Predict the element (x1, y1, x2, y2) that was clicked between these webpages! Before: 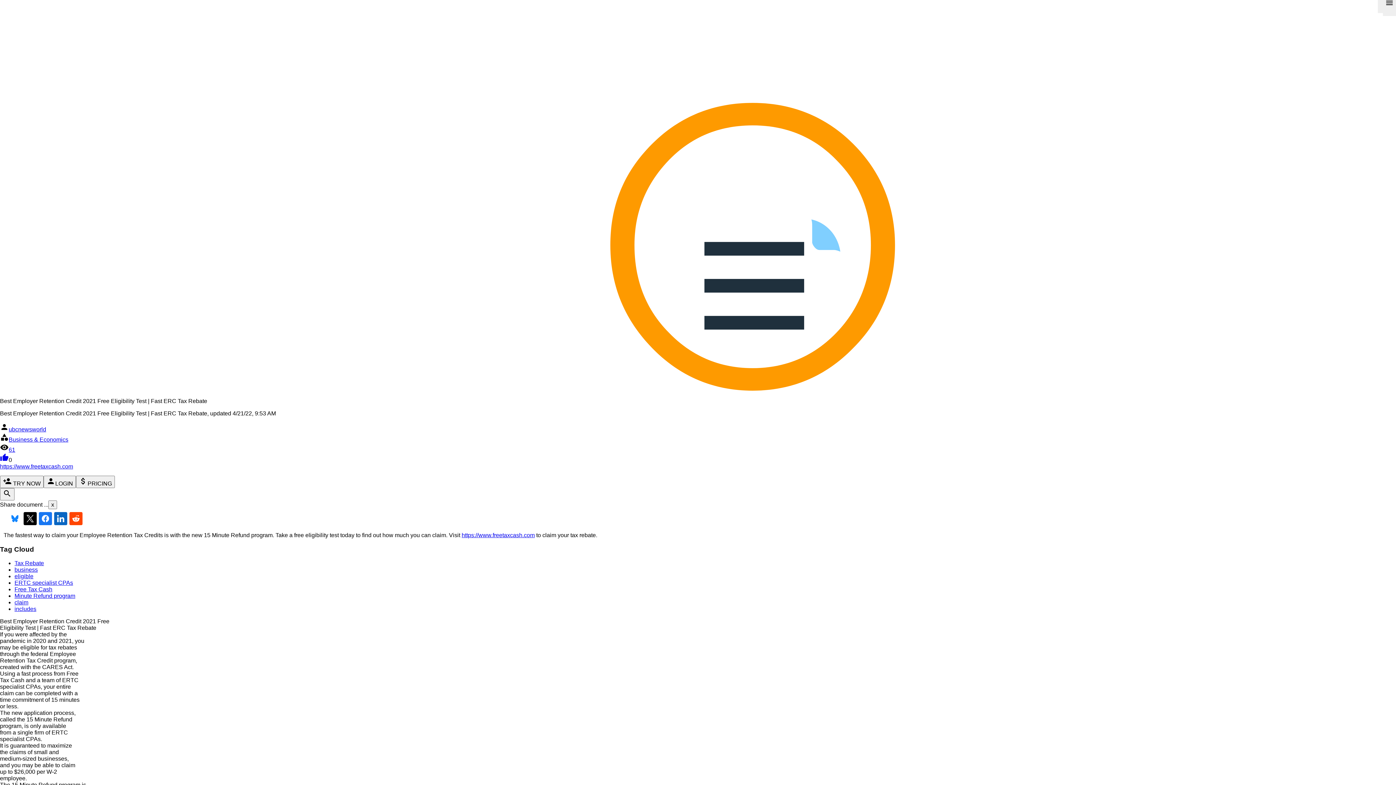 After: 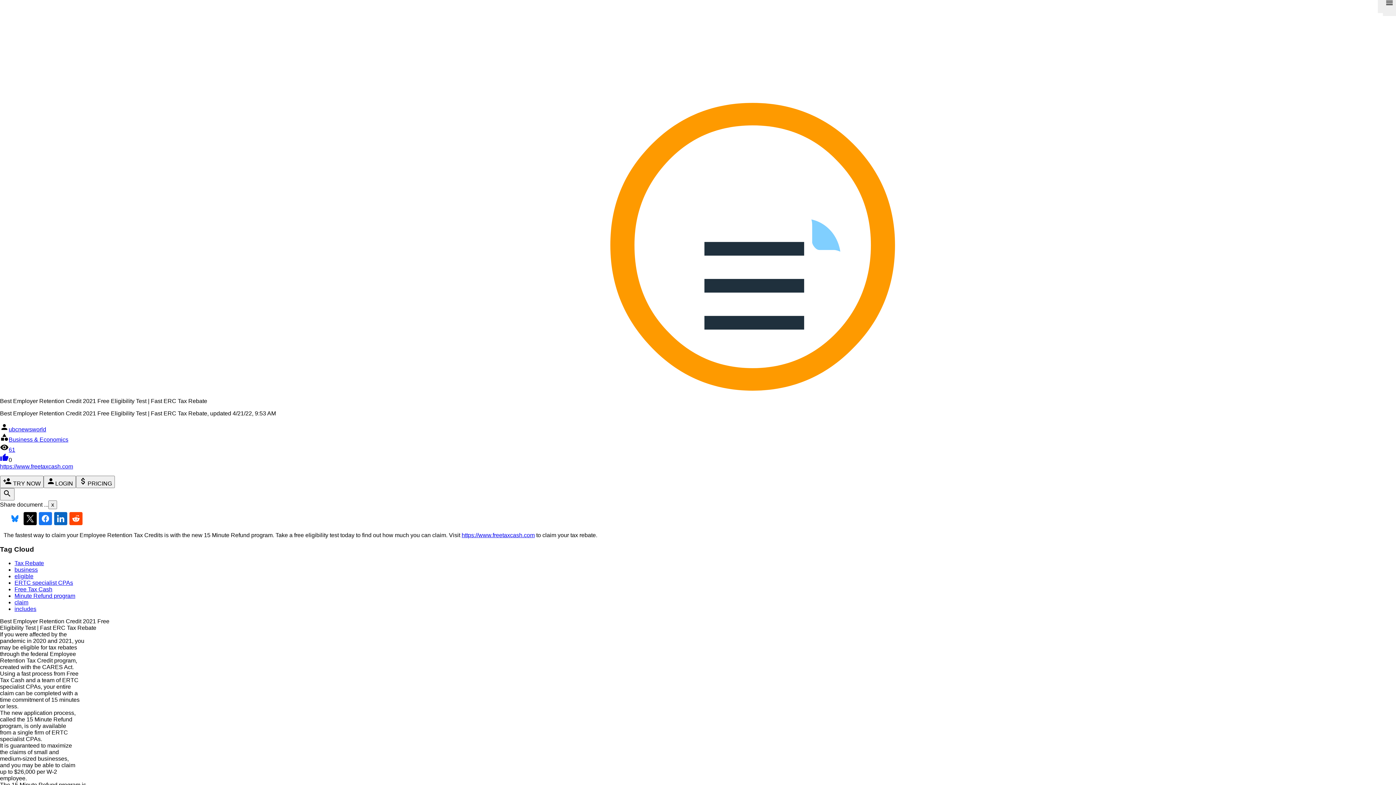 Action: bbox: (14, 567, 37, 573) label: business